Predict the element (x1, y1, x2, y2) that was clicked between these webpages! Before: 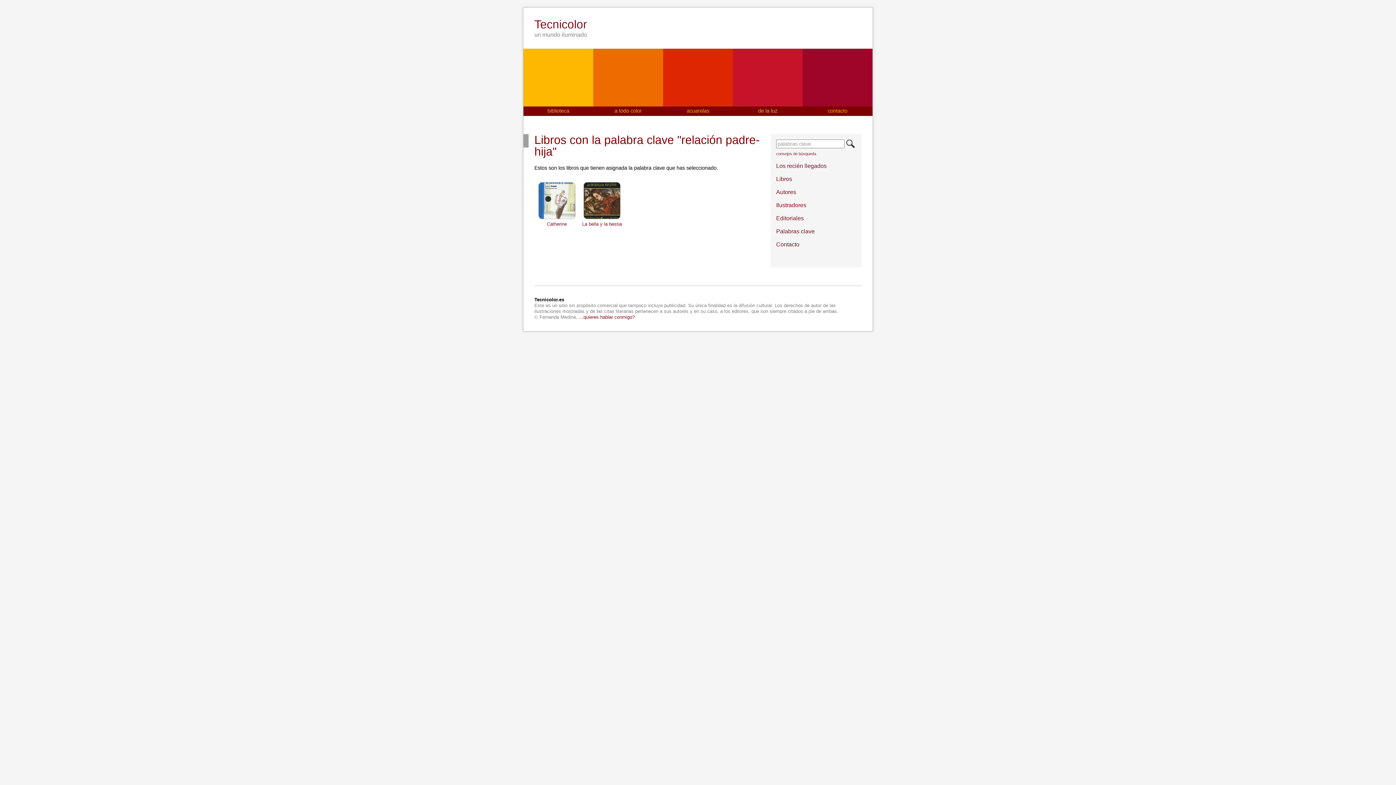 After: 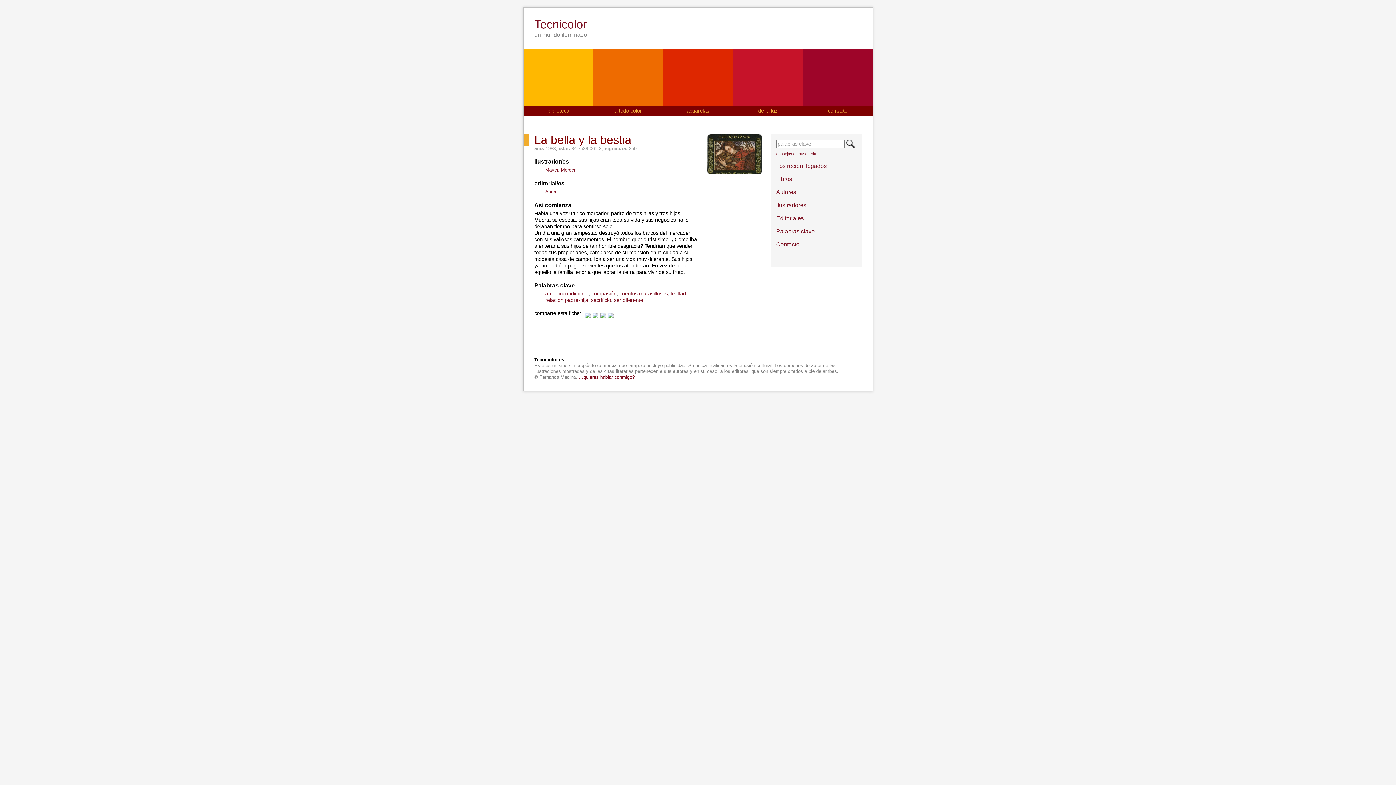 Action: bbox: (583, 215, 620, 221)